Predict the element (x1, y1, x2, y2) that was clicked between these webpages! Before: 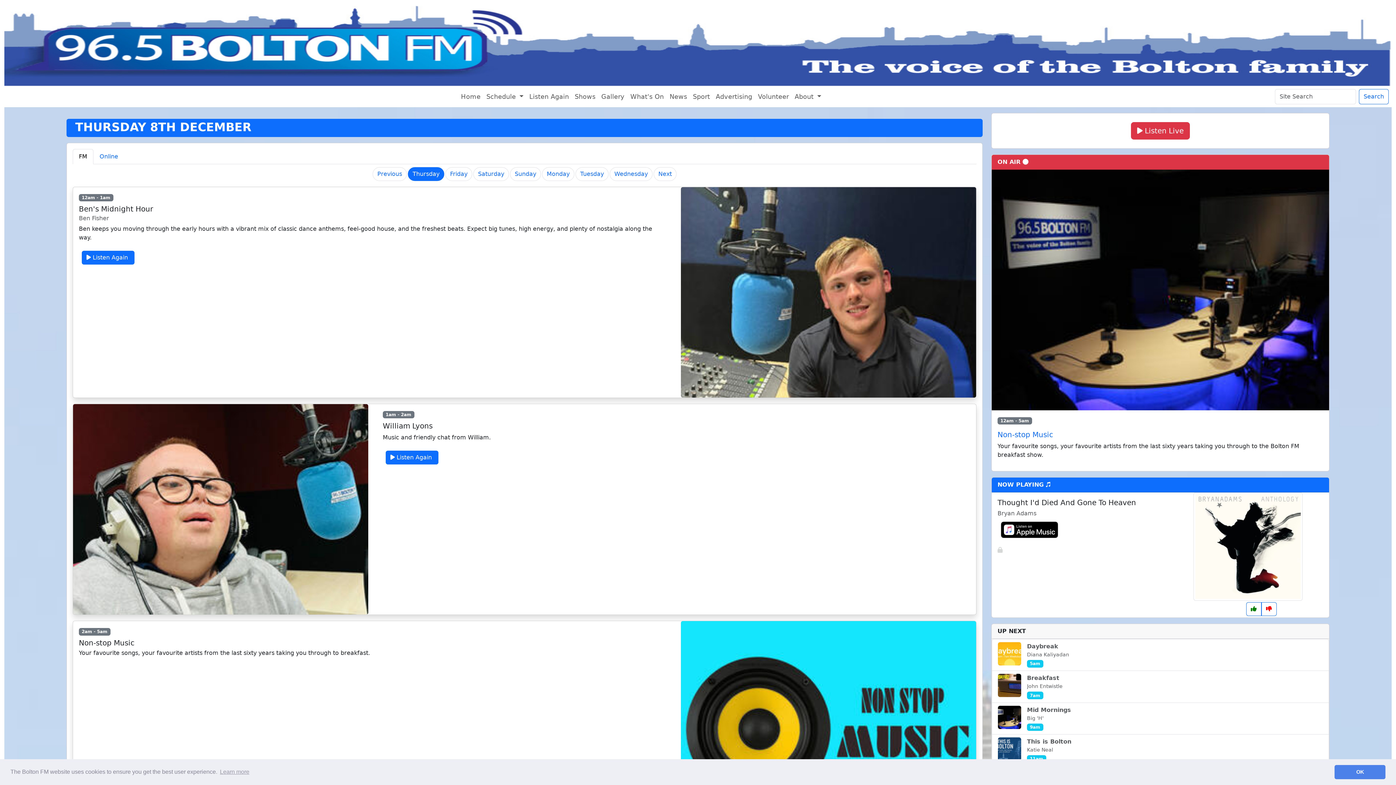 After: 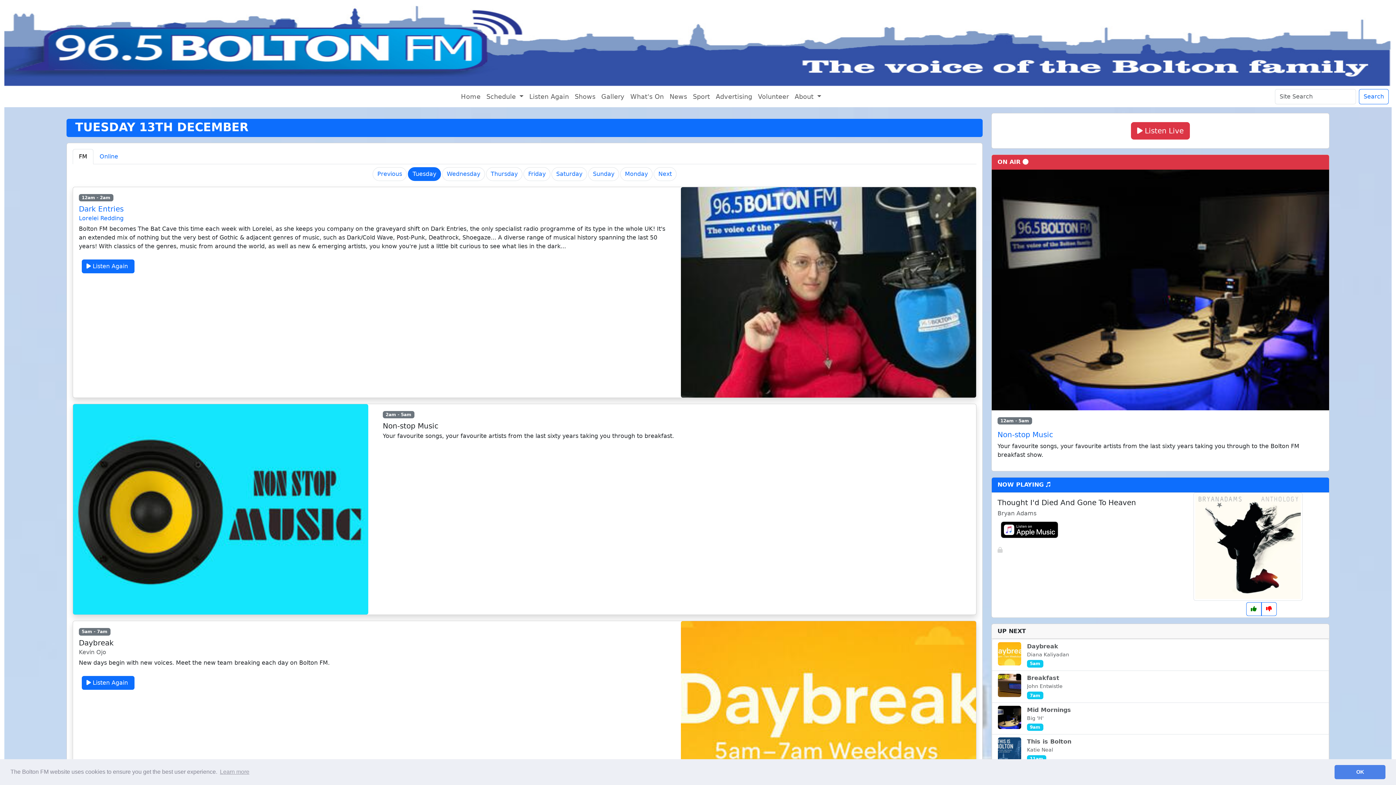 Action: label: Tuesday bbox: (575, 167, 608, 181)